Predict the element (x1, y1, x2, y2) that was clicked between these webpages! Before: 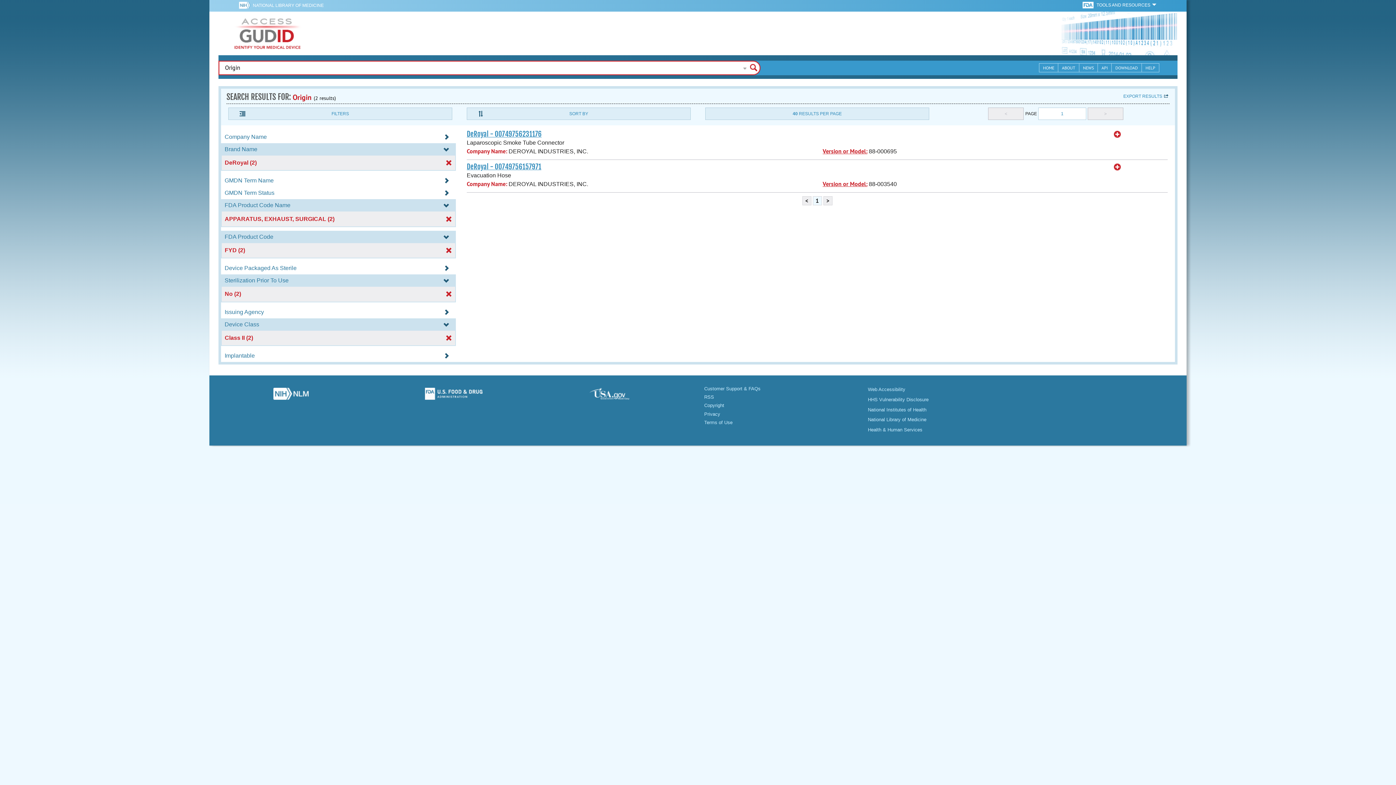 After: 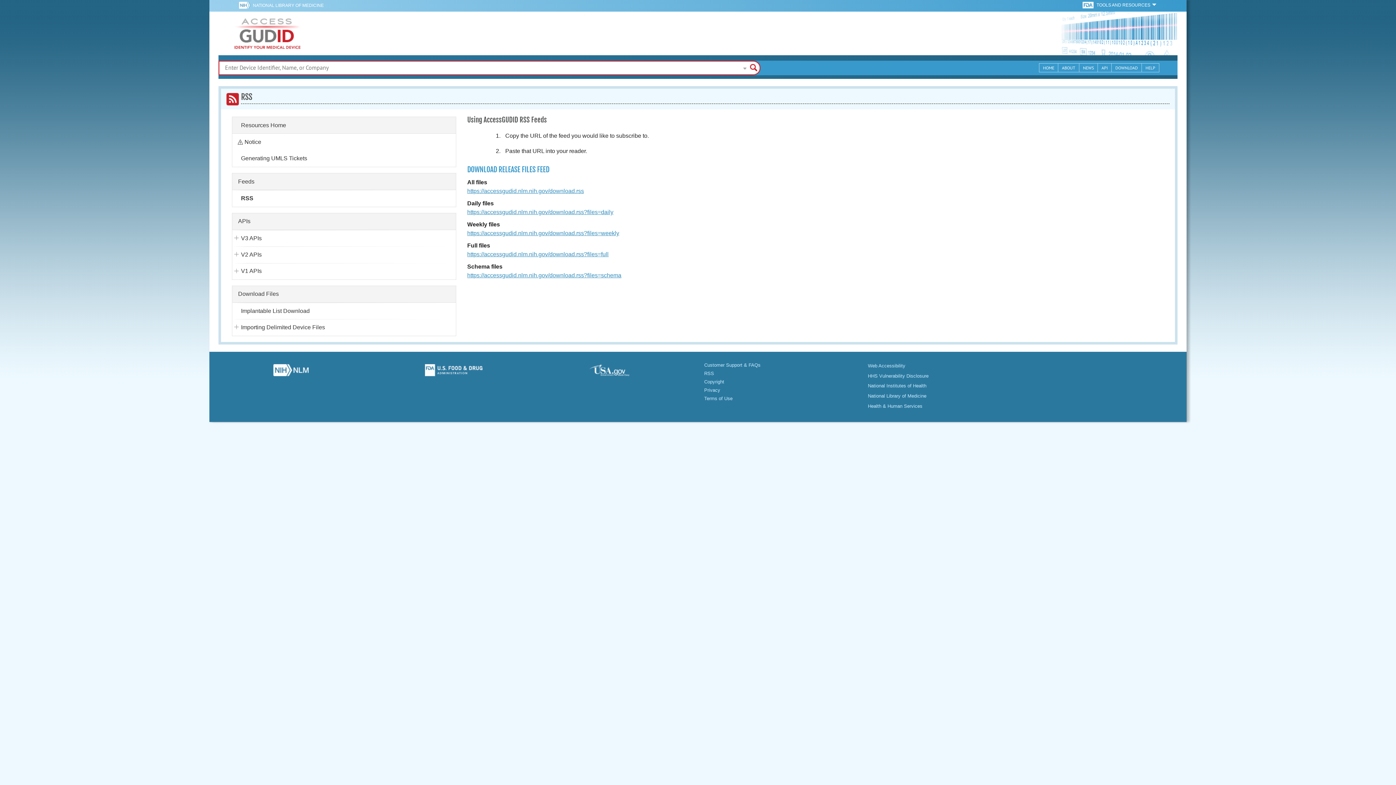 Action: label: RSS bbox: (704, 394, 714, 400)